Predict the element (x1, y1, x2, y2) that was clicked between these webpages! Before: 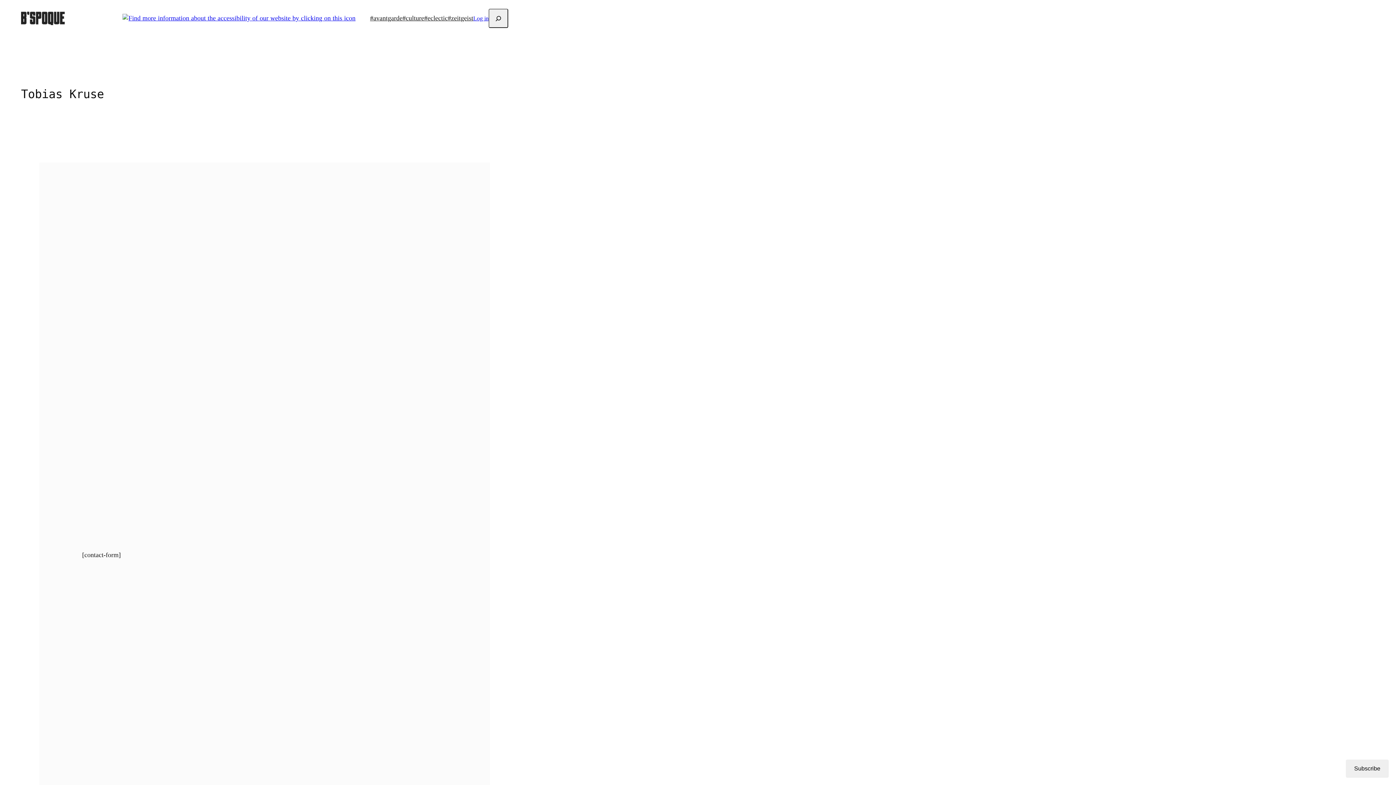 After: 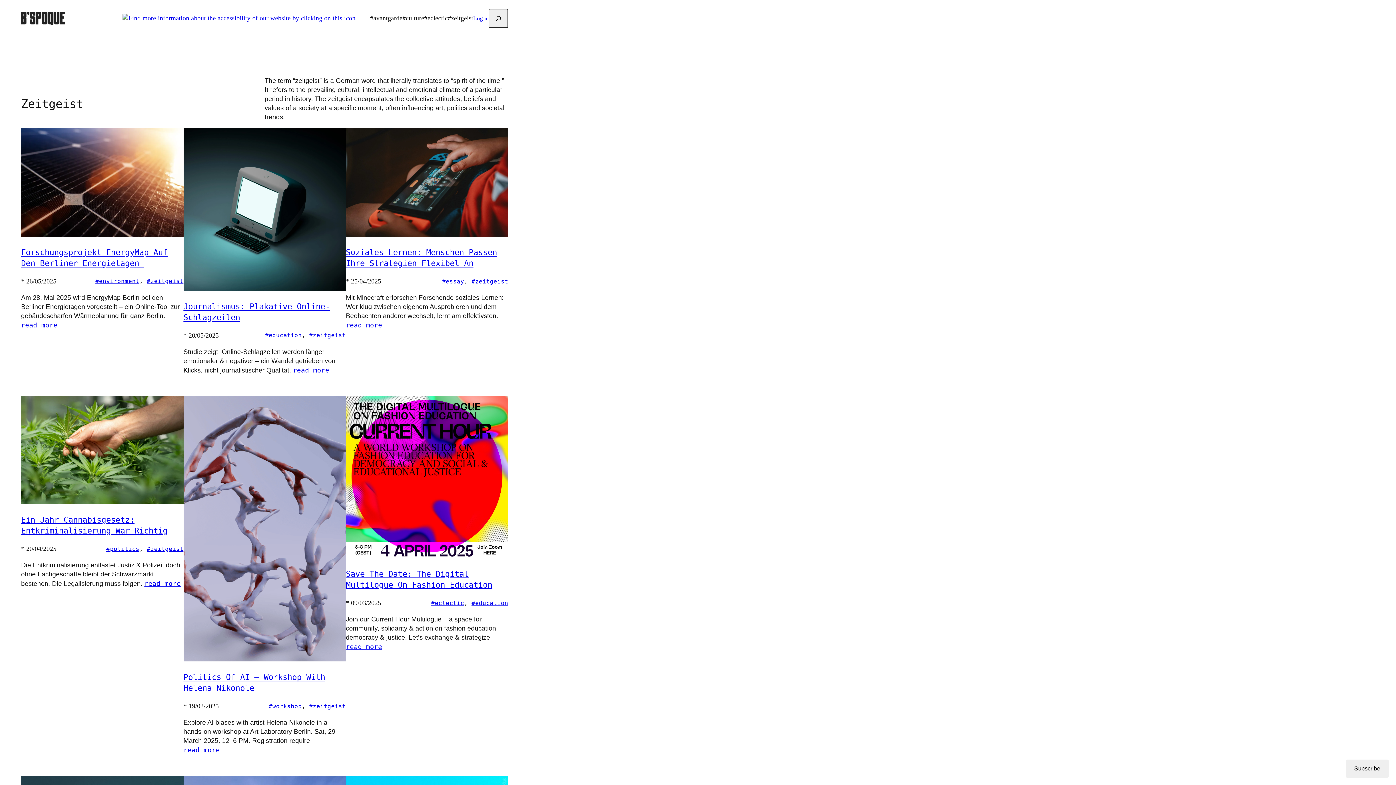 Action: label: #zeitgeist bbox: (447, 13, 473, 22)